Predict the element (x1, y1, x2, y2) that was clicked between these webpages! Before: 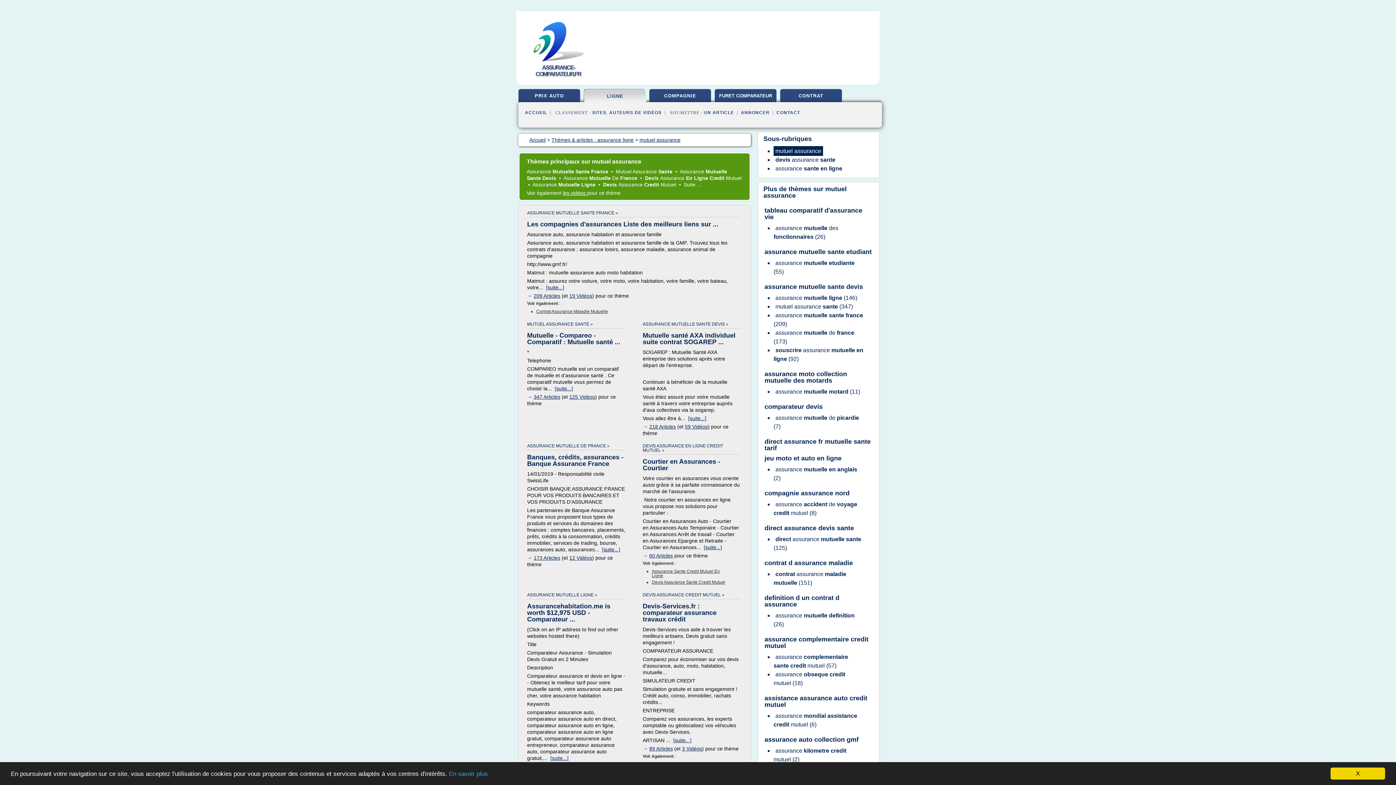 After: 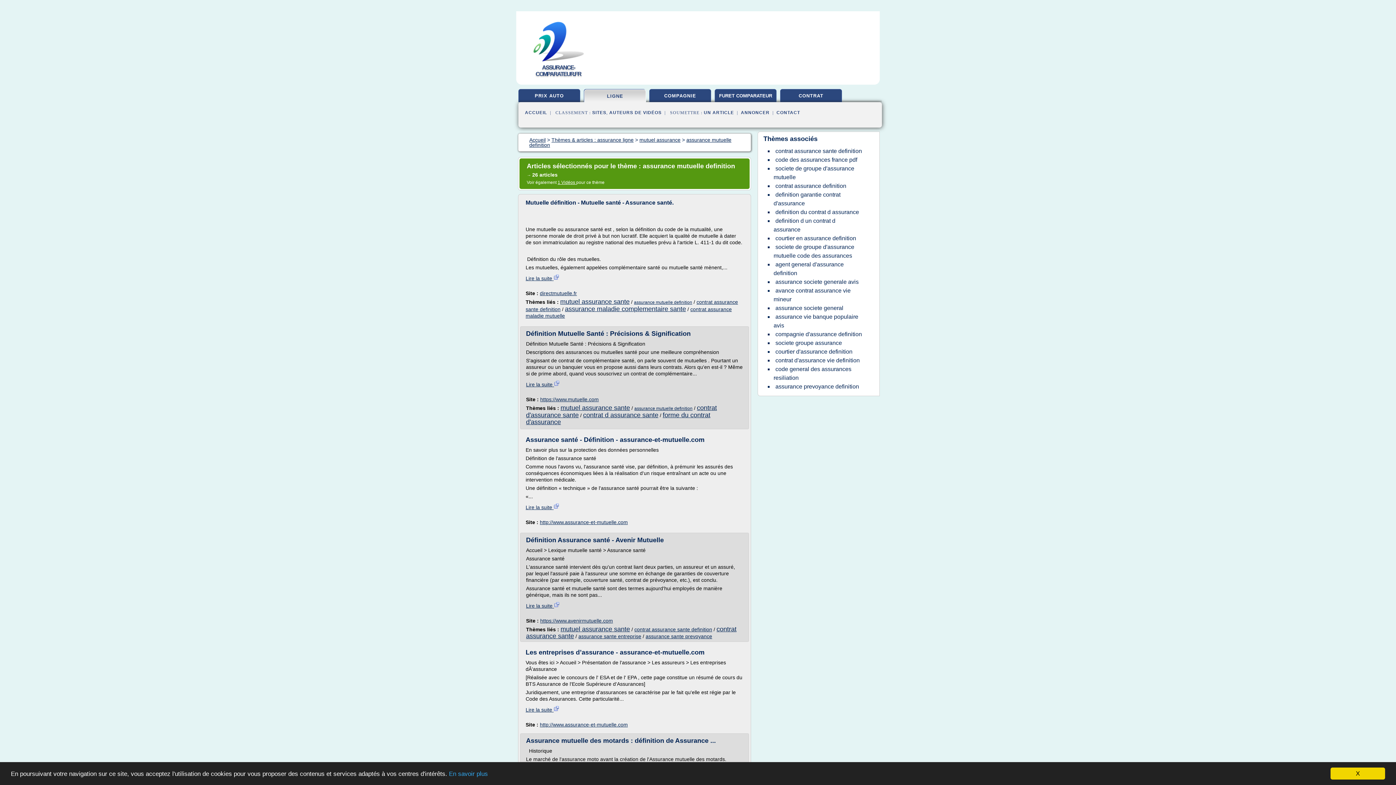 Action: bbox: (773, 610, 854, 629) label: assurance mutuelle definition (26)